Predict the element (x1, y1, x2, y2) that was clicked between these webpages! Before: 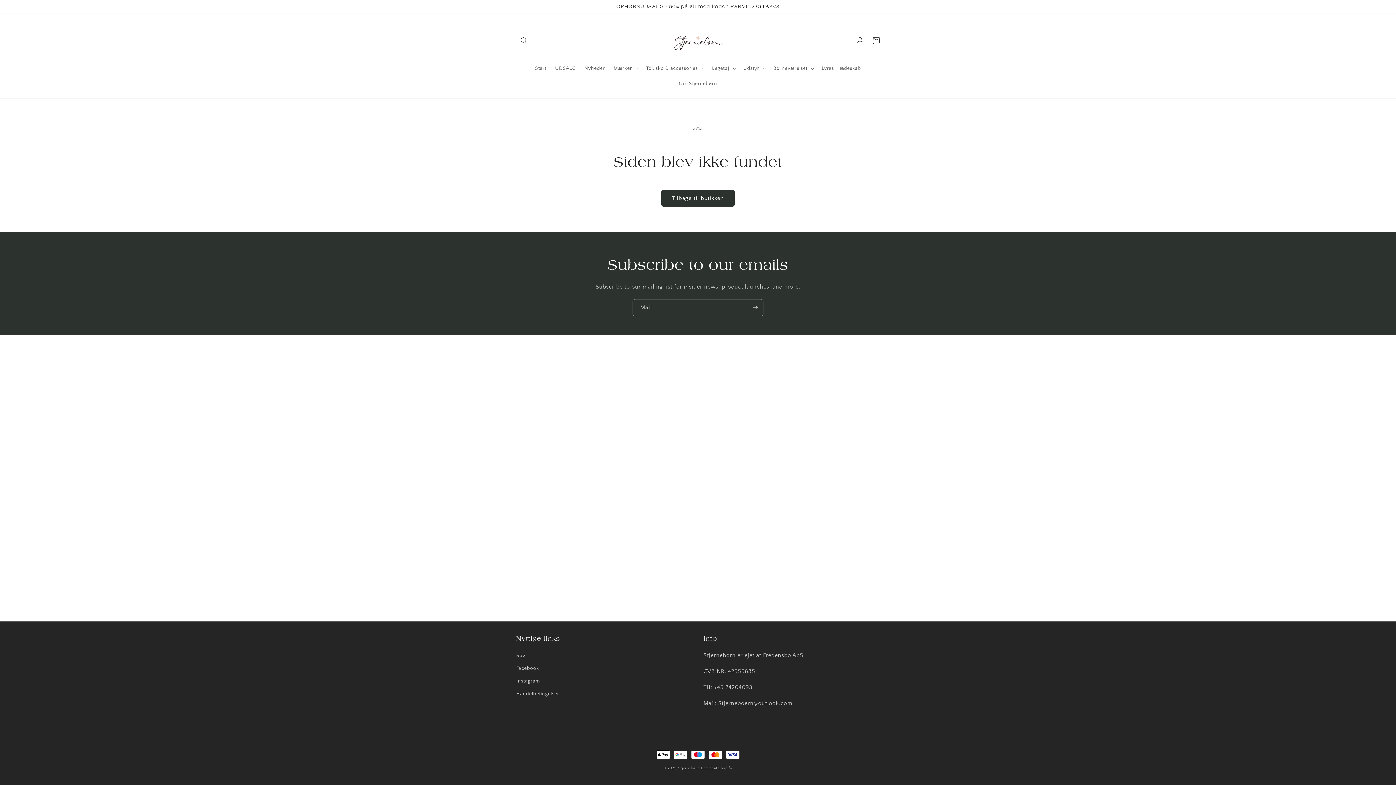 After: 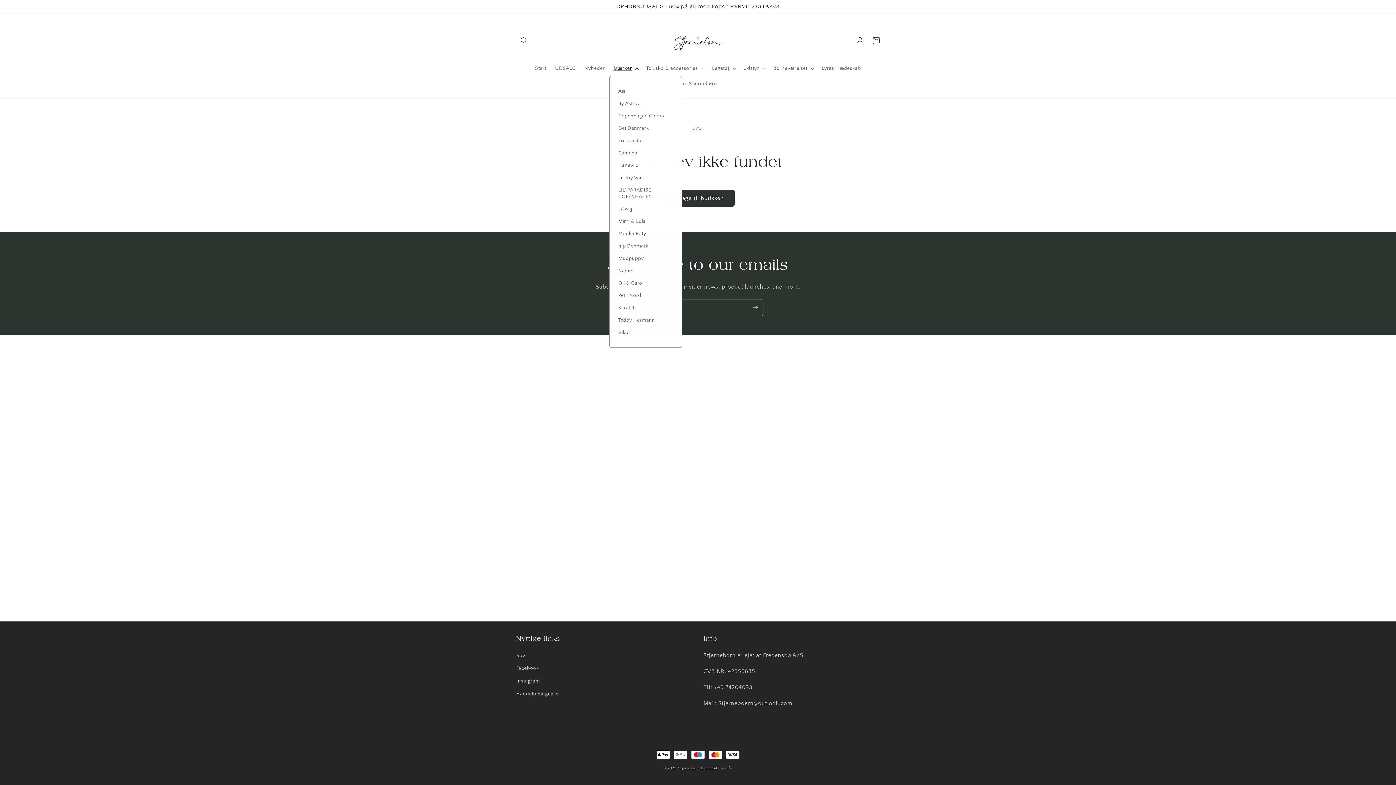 Action: label: Mærker bbox: (609, 60, 641, 76)